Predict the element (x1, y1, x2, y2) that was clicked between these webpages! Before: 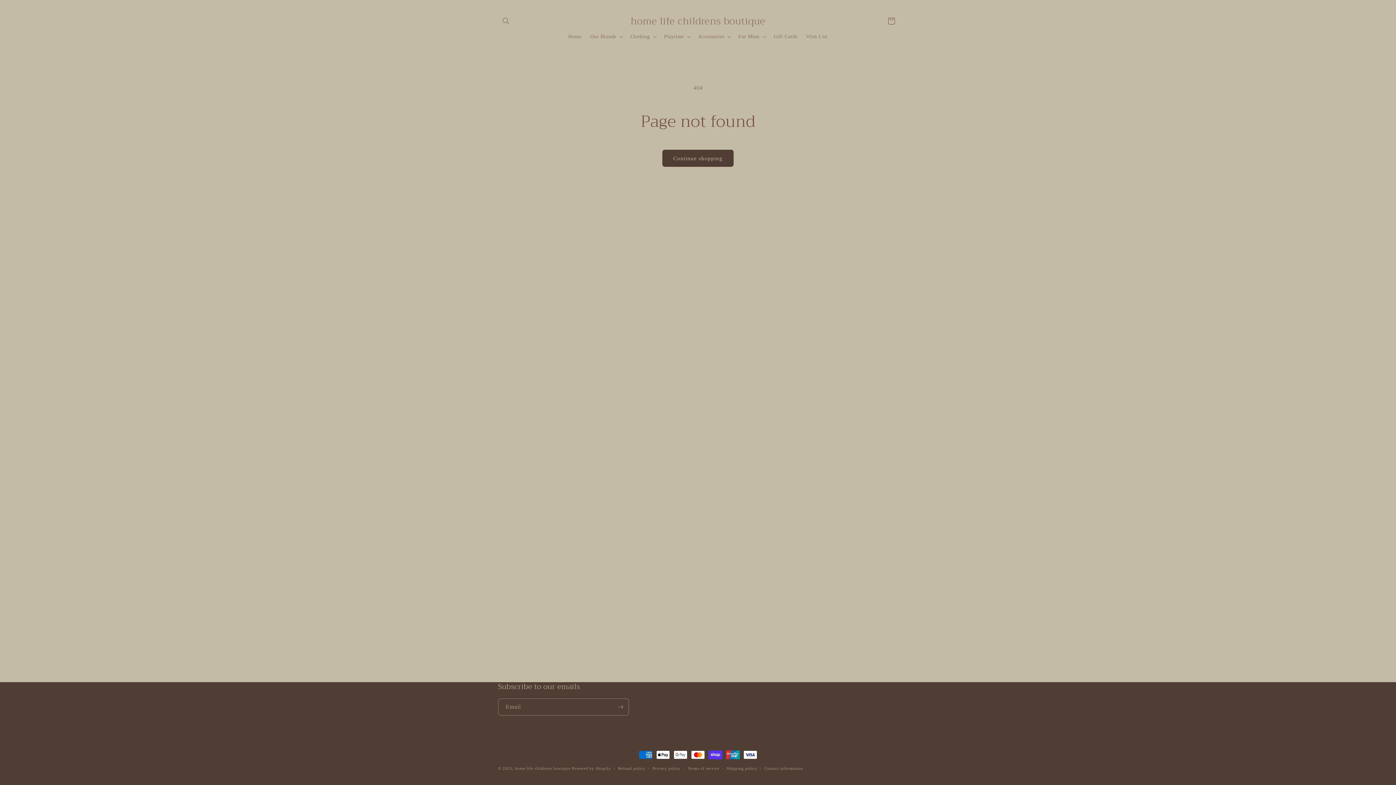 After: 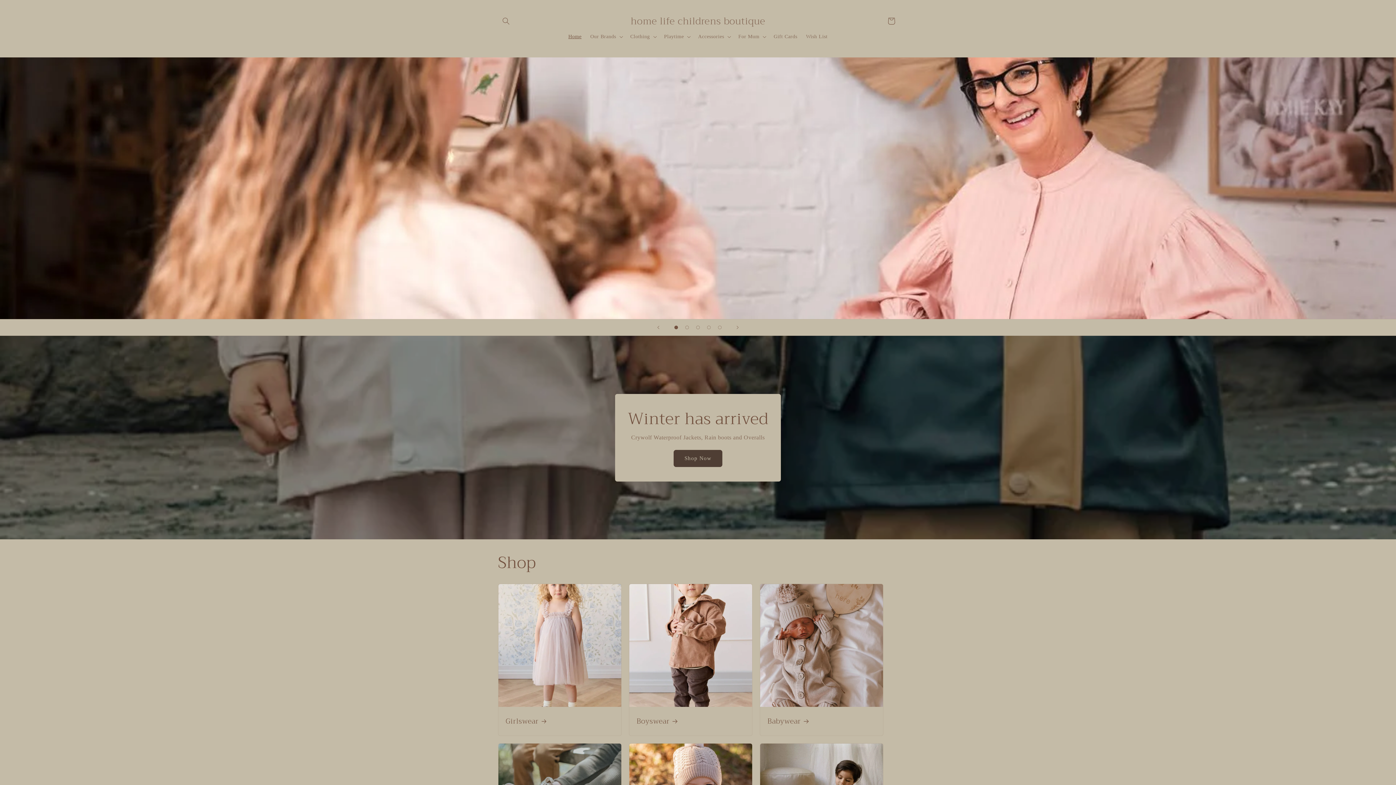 Action: label: Home bbox: (564, 29, 586, 44)